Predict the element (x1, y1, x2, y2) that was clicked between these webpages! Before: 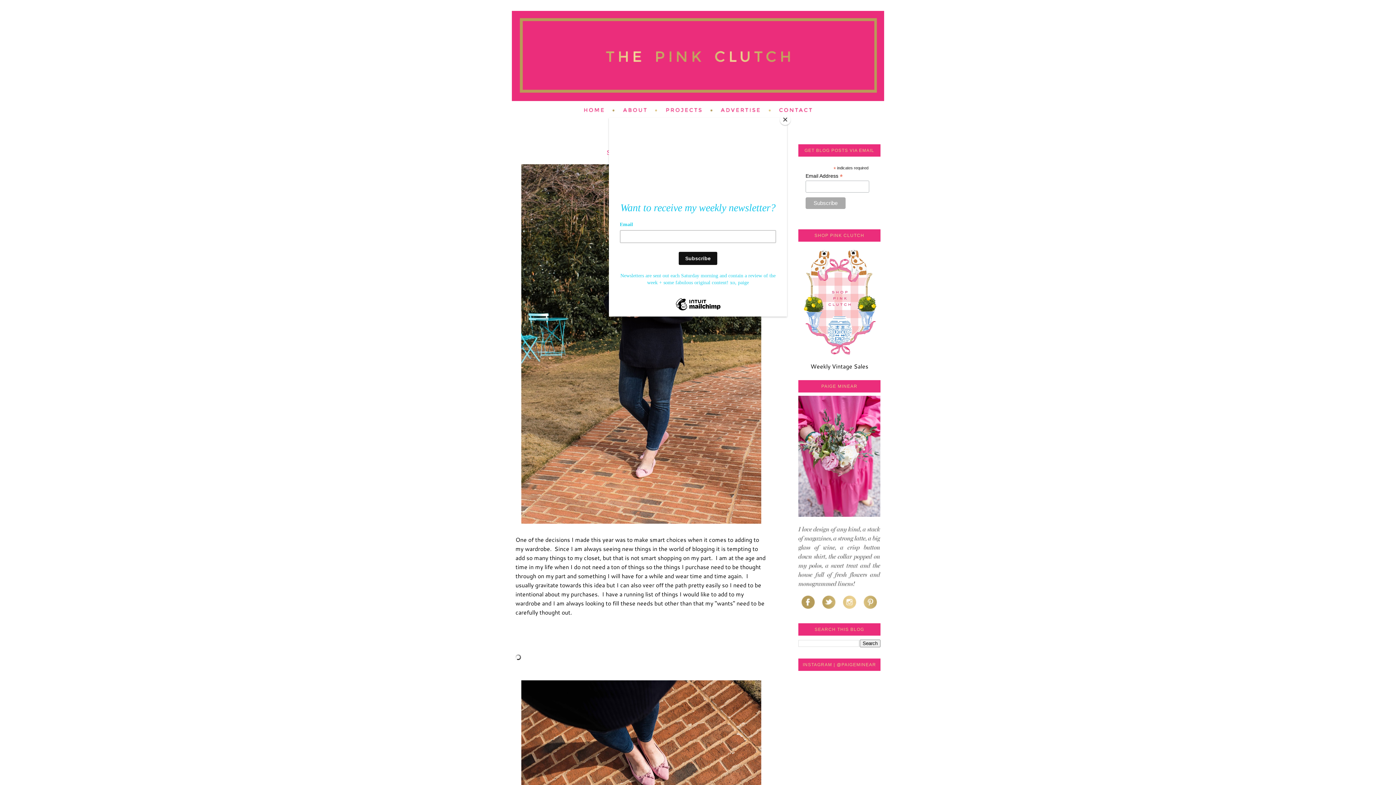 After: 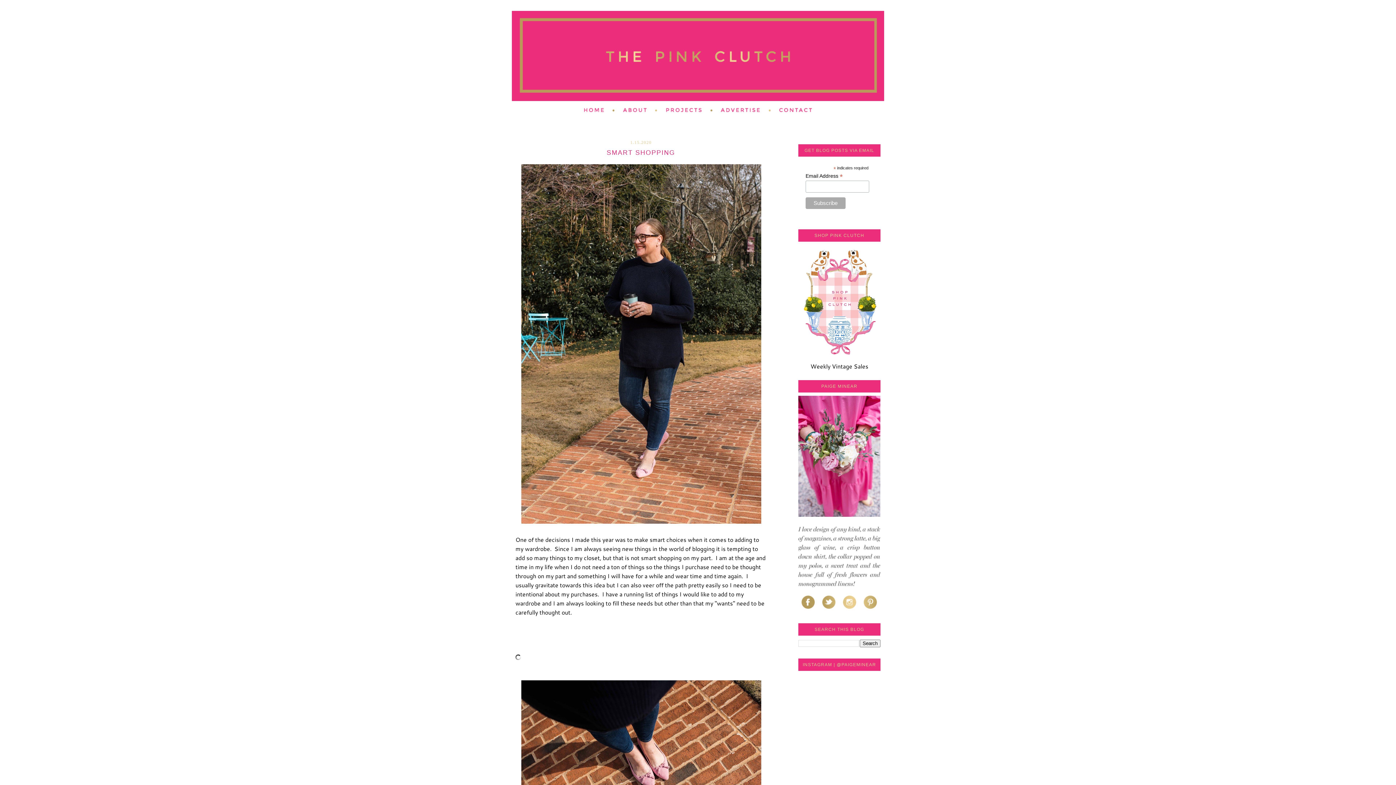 Action: bbox: (780, 114, 790, 125) label: Close